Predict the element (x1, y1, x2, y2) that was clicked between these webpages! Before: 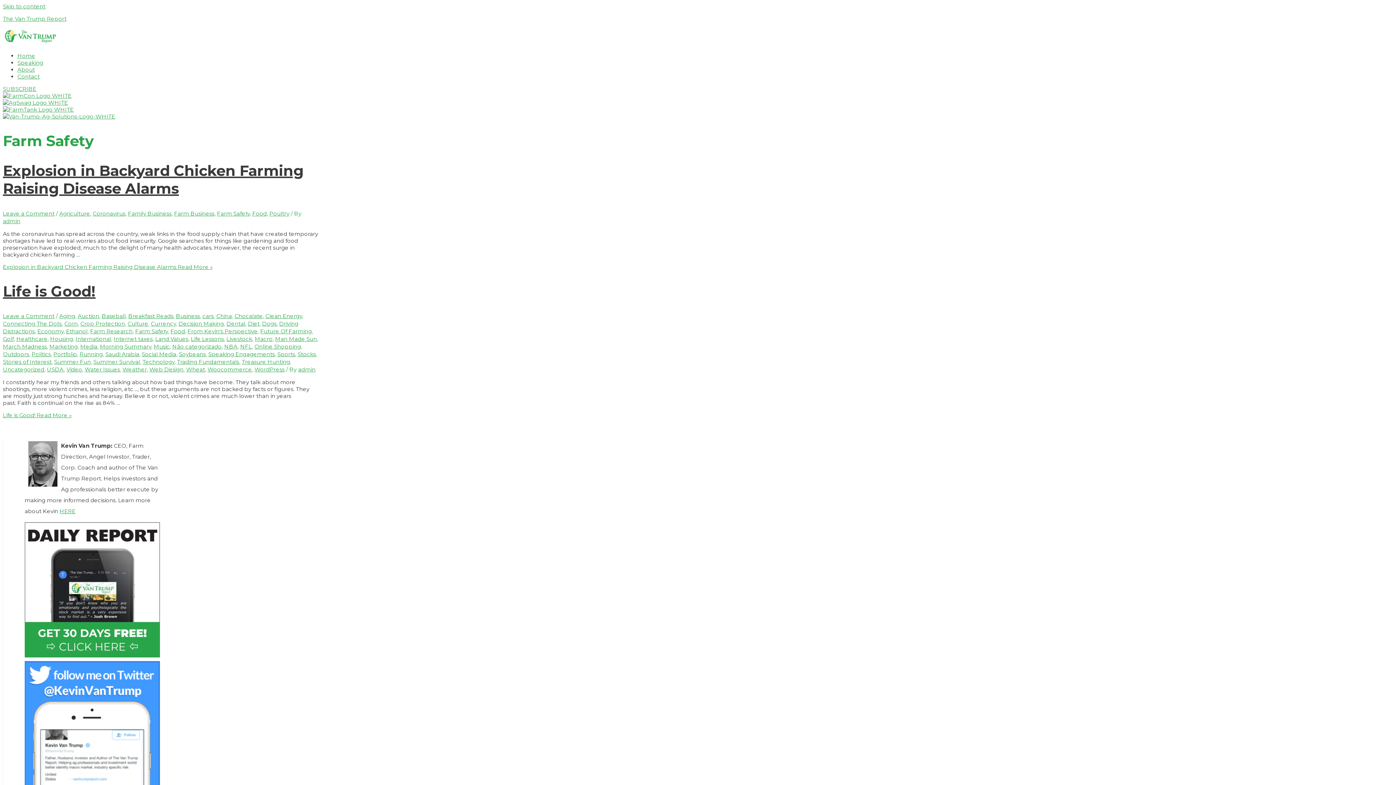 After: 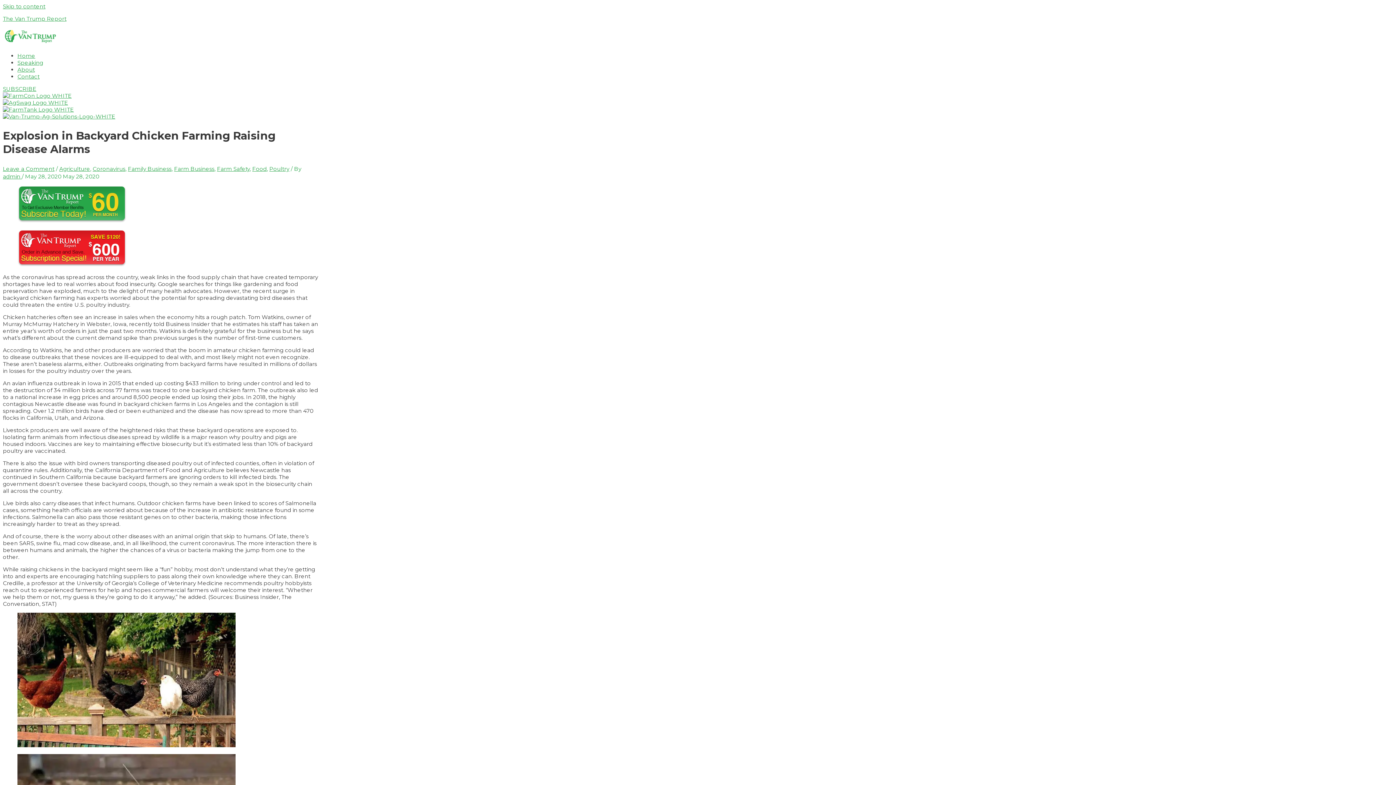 Action: bbox: (2, 263, 212, 270) label: Explosion in Backyard Chicken Farming Raising Disease Alarms Read More »